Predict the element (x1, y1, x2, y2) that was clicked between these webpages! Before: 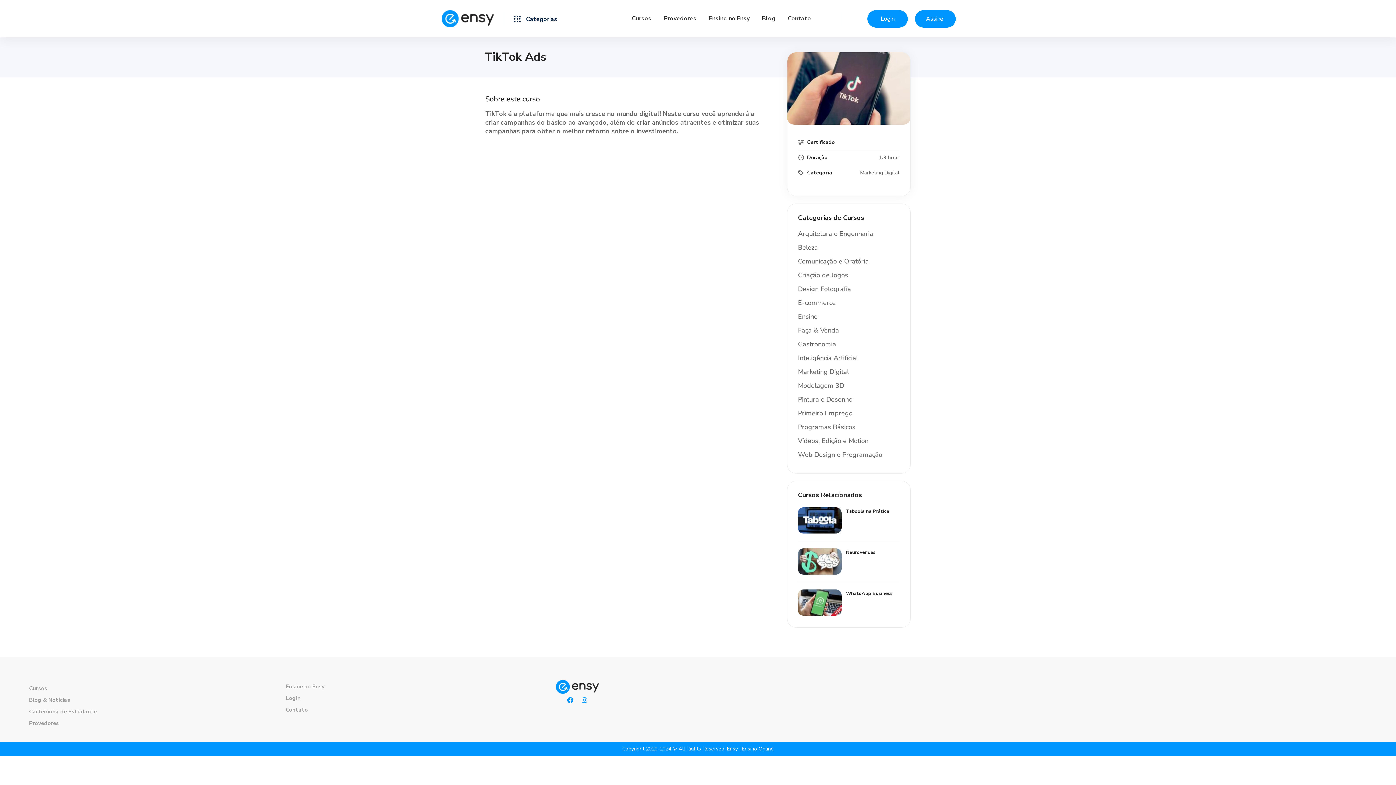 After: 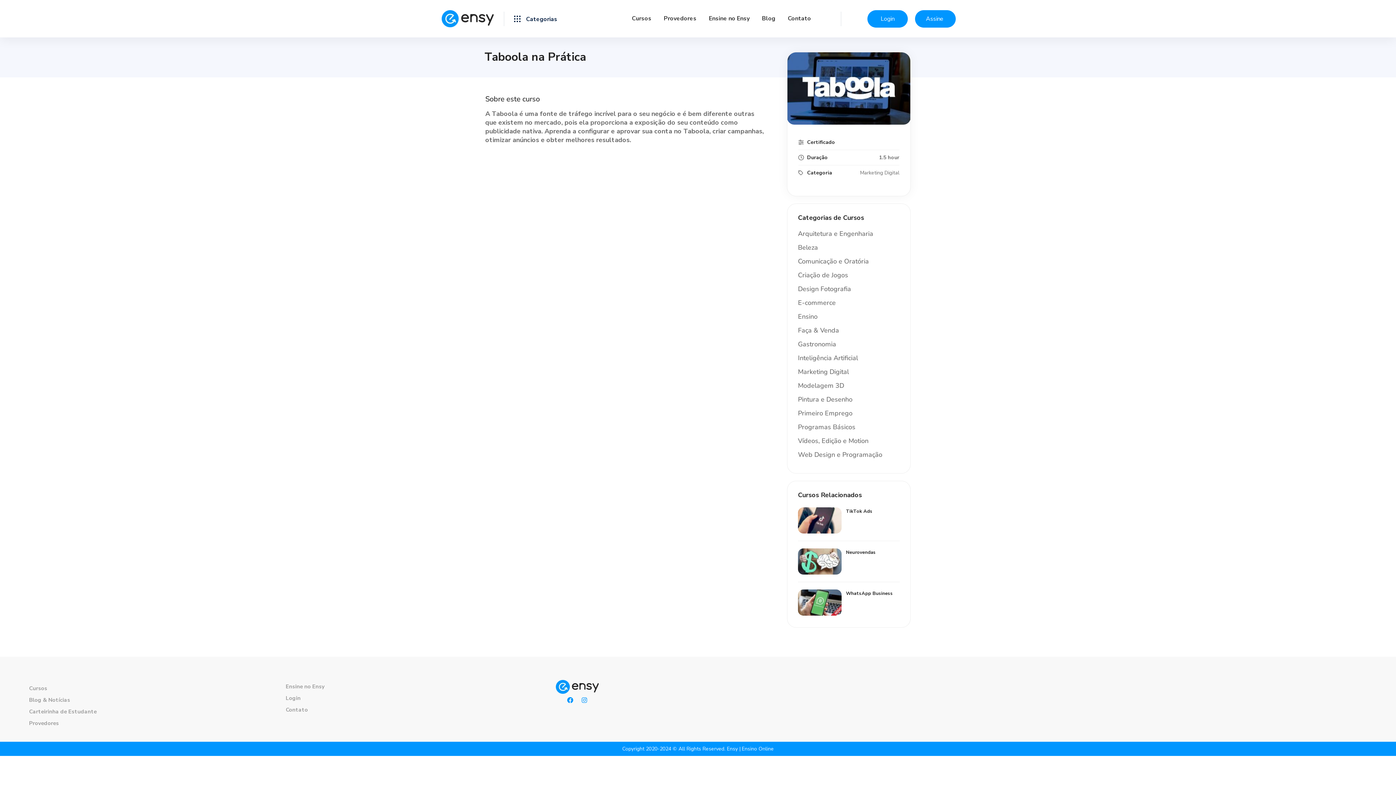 Action: bbox: (846, 508, 889, 514) label: Taboola na Prática